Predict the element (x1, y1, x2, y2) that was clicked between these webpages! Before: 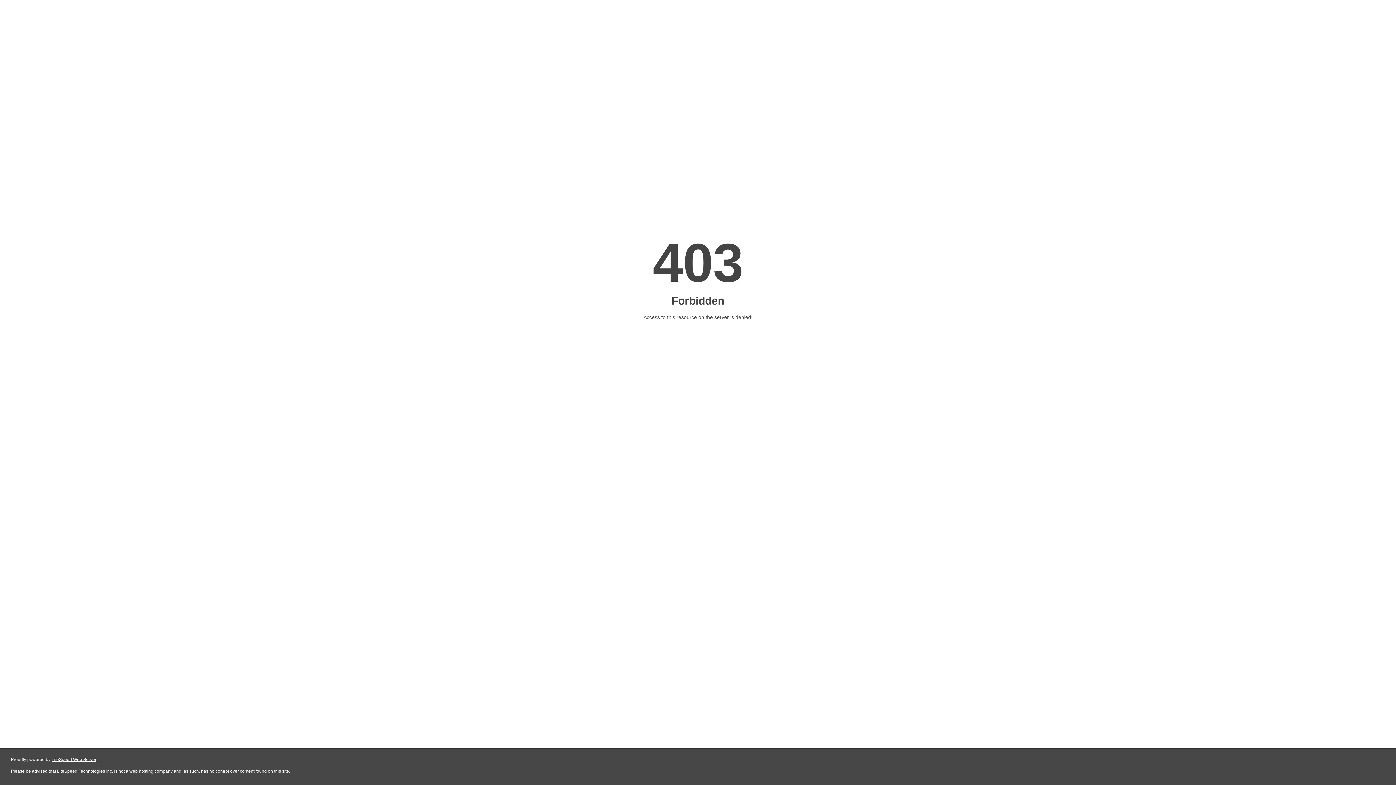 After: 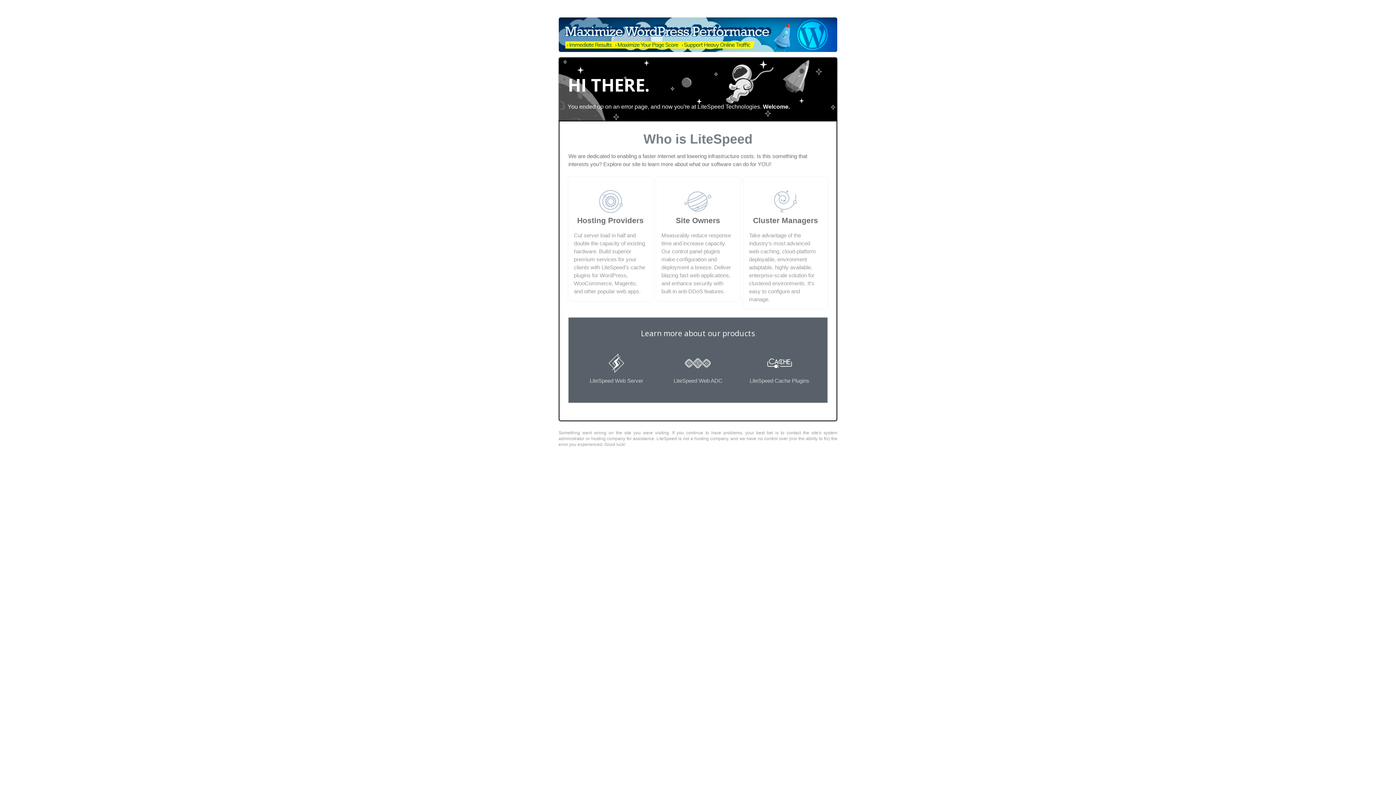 Action: label: LiteSpeed Web Server bbox: (51, 757, 96, 762)